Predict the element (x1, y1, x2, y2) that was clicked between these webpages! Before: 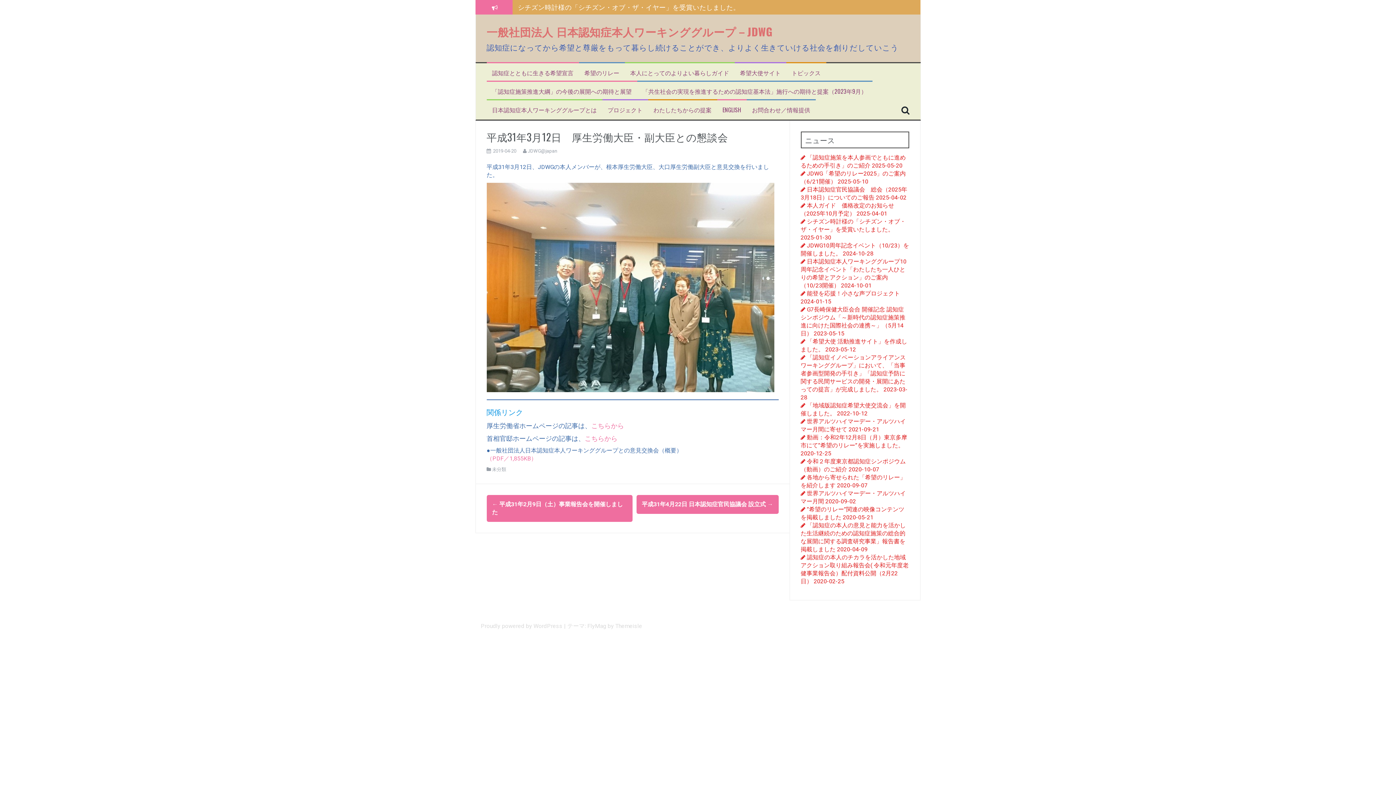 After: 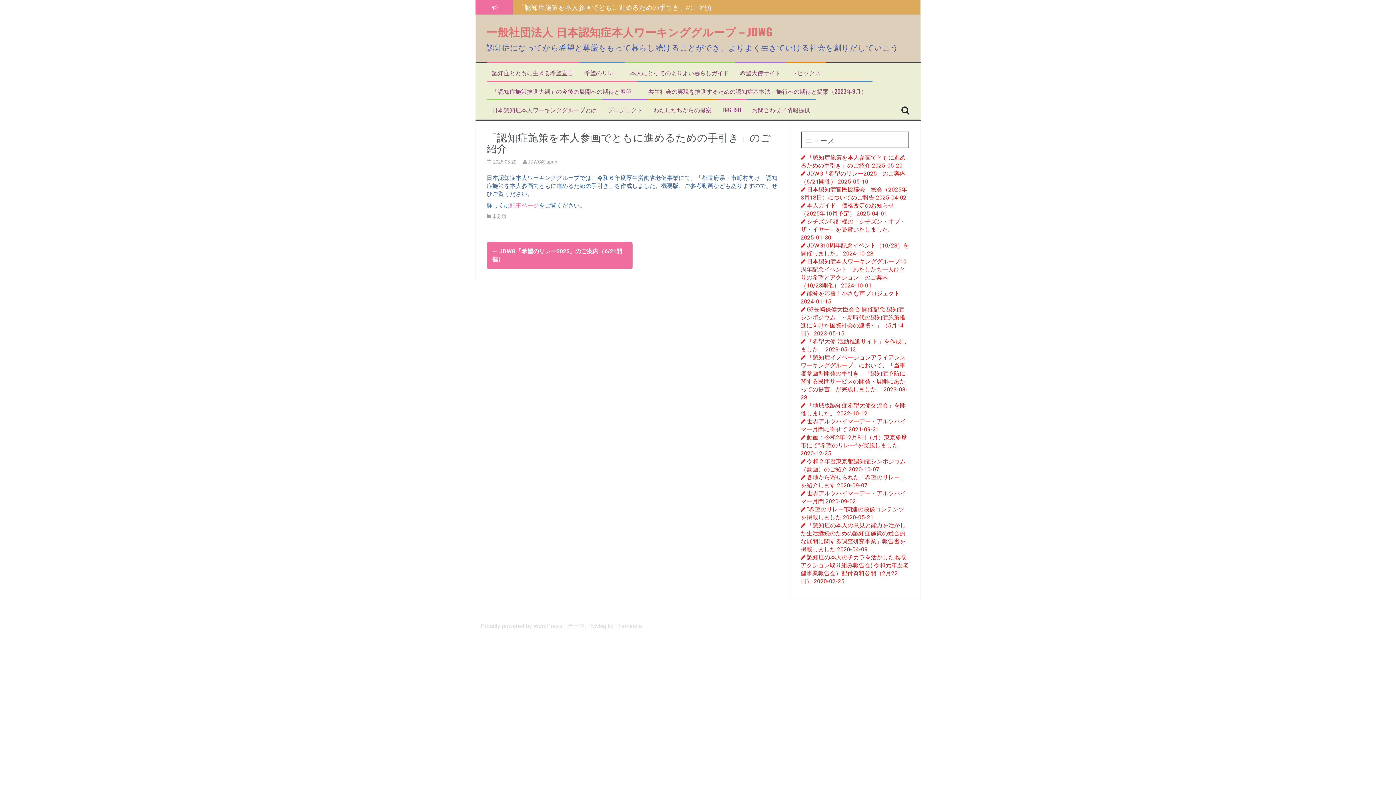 Action: label: 「認知症施策を本人参画でともに進めるための手引き」のご紹介 bbox: (518, 2, 713, 11)